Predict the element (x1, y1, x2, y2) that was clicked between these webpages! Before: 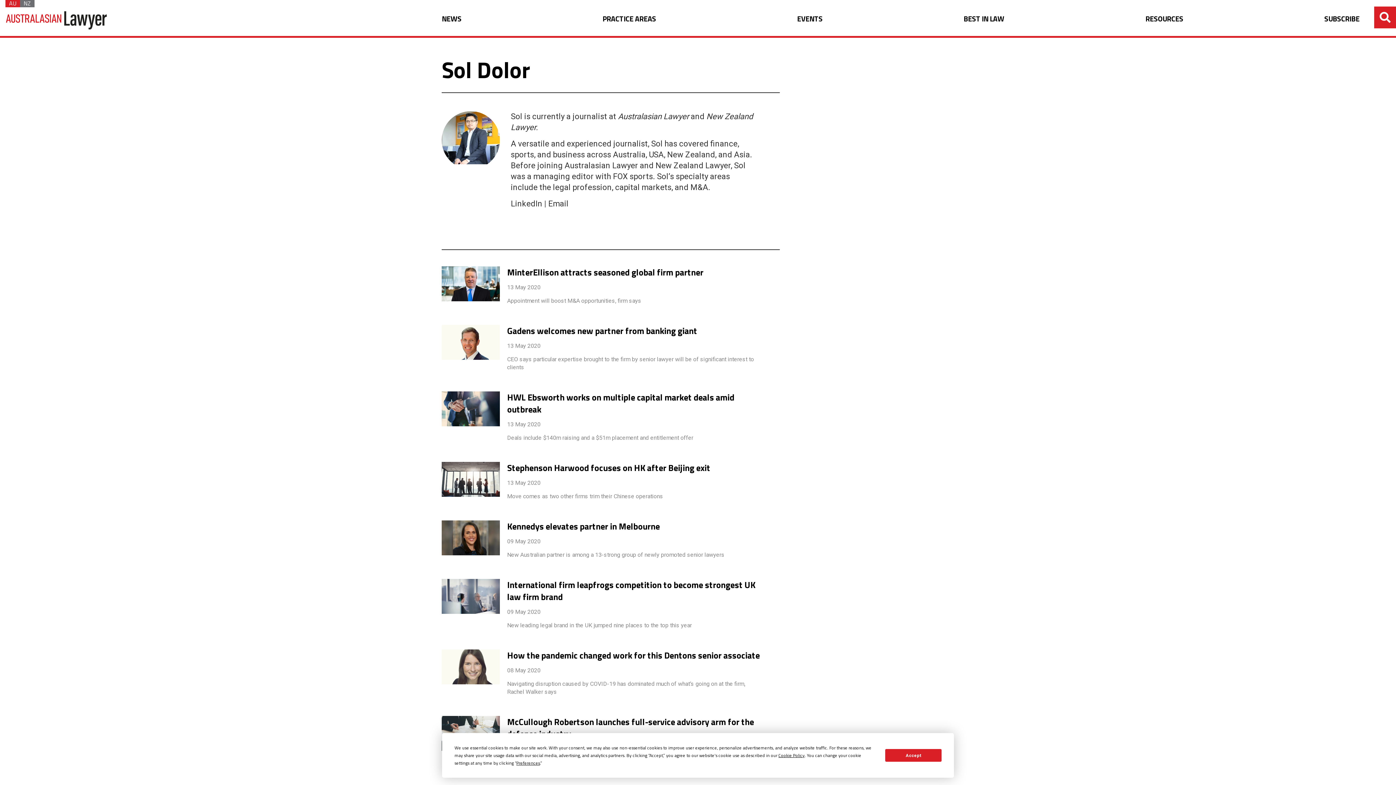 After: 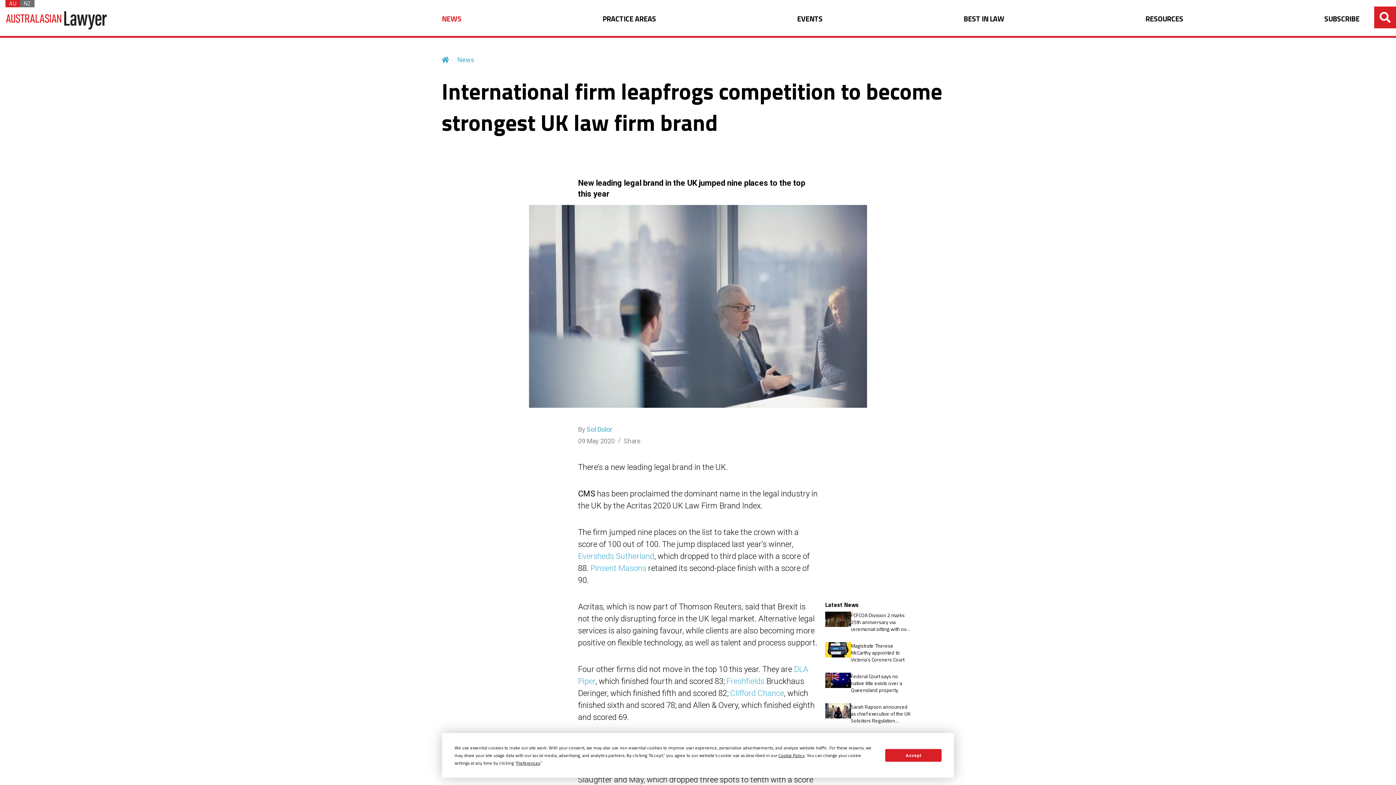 Action: label: International firm leapfrogs competition to become strongest UK law firm brand bbox: (507, 579, 760, 603)